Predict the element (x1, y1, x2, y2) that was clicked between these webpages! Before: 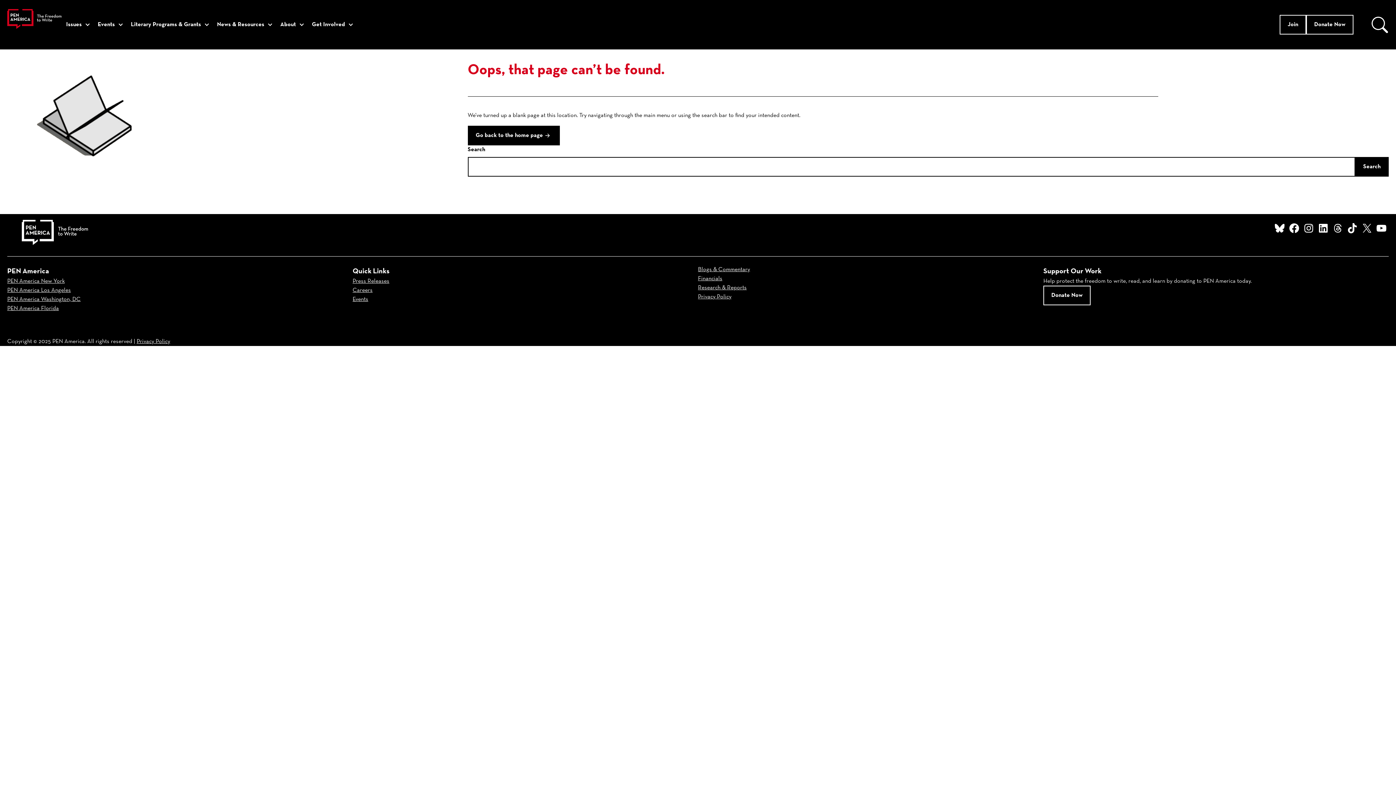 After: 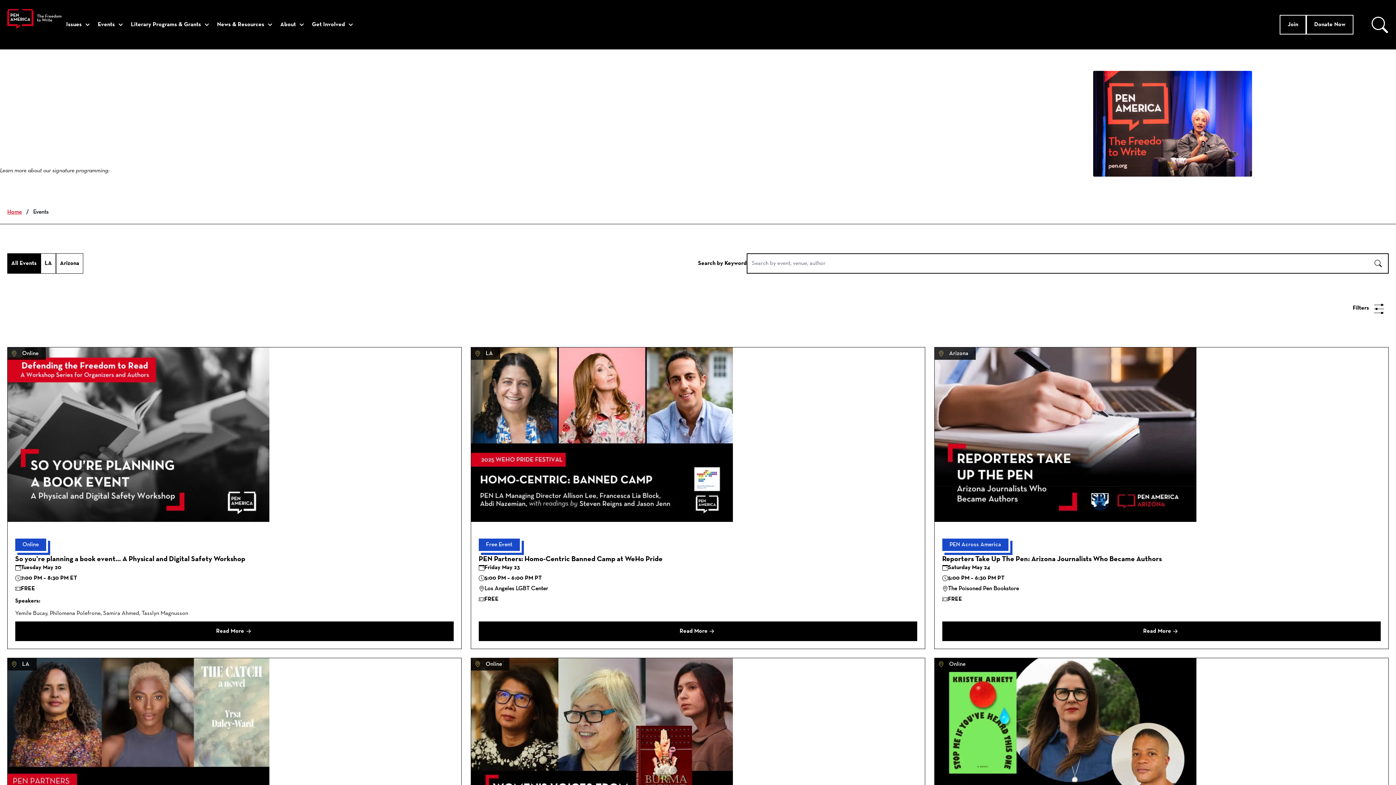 Action: bbox: (352, 296, 368, 302) label: Events